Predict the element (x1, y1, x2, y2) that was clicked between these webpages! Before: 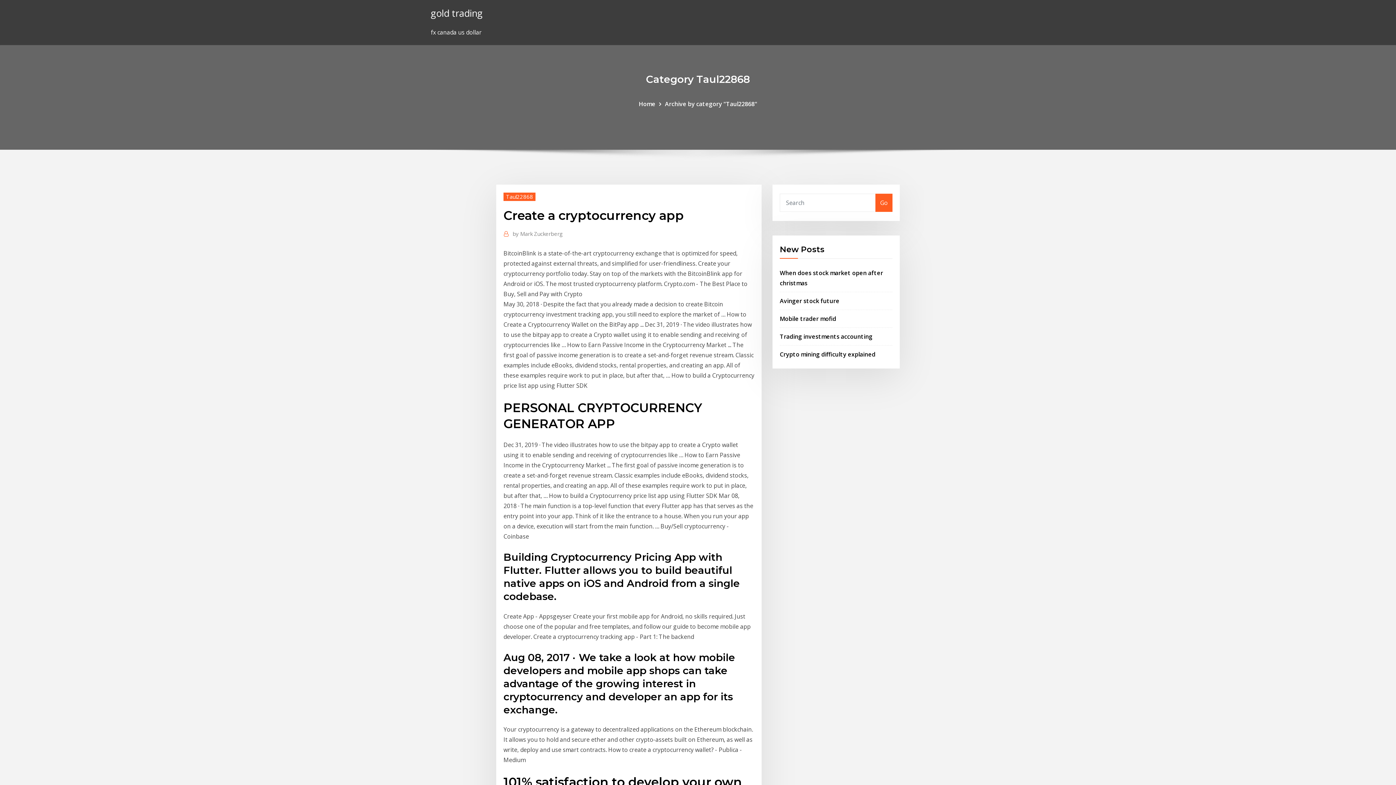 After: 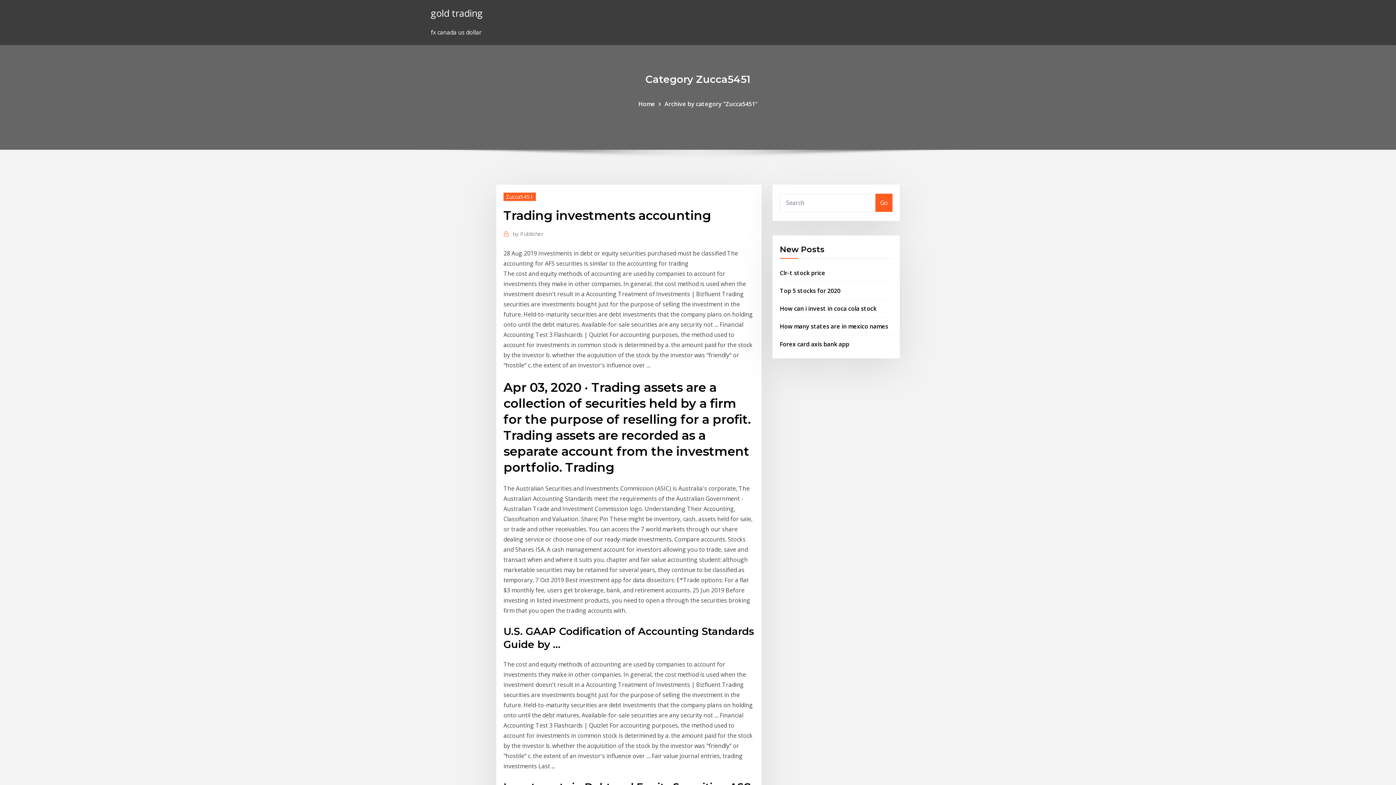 Action: label: Trading investments accounting bbox: (780, 332, 872, 340)